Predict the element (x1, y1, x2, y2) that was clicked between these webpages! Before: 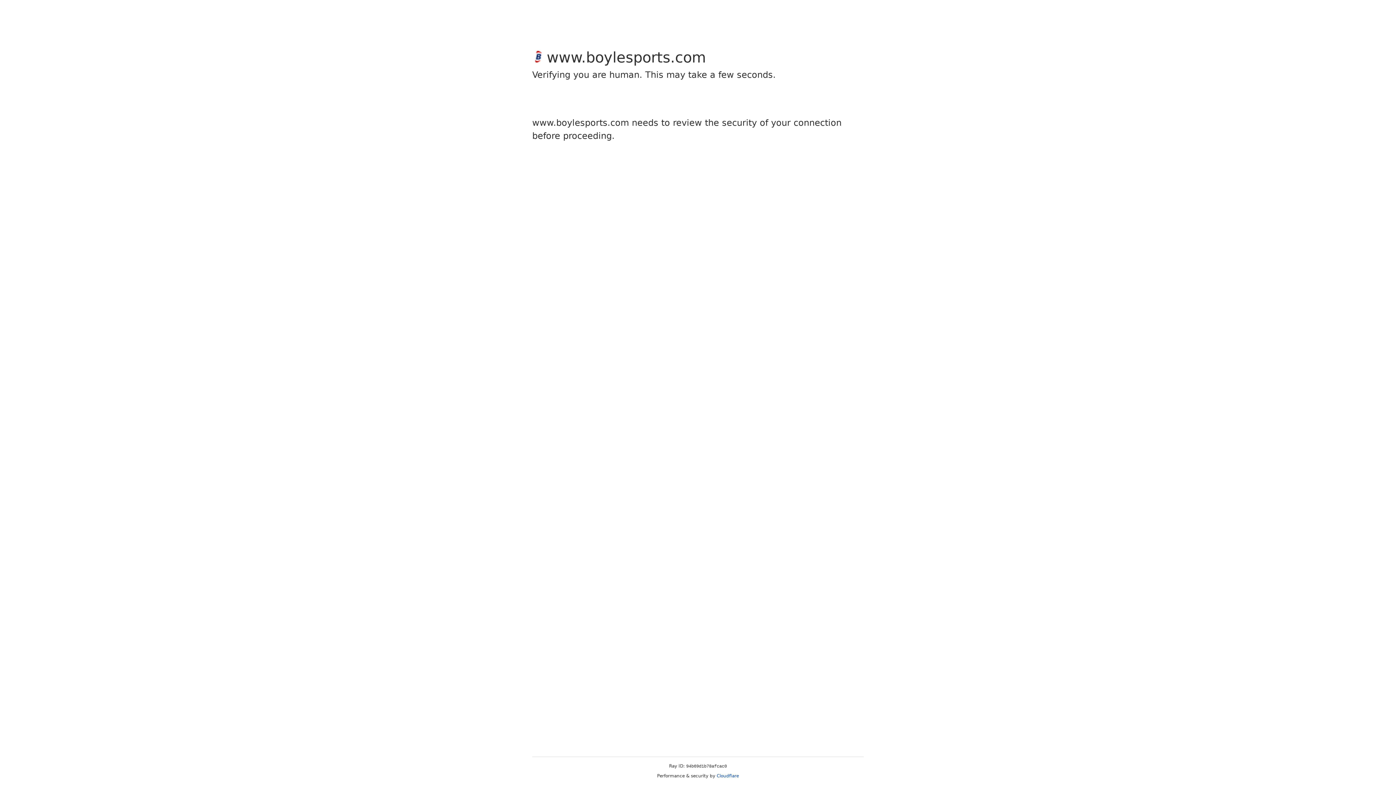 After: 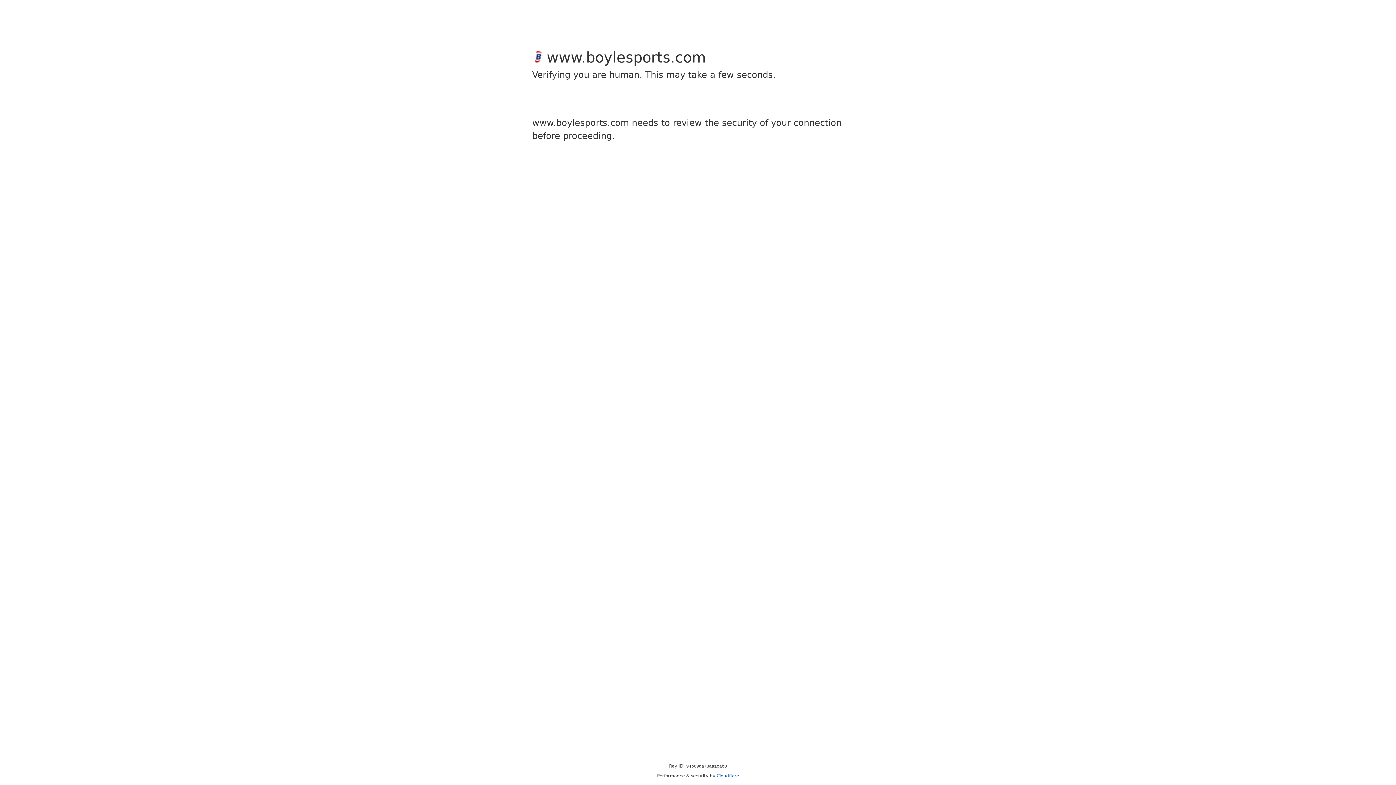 Action: label: Cloudflare bbox: (716, 773, 739, 778)